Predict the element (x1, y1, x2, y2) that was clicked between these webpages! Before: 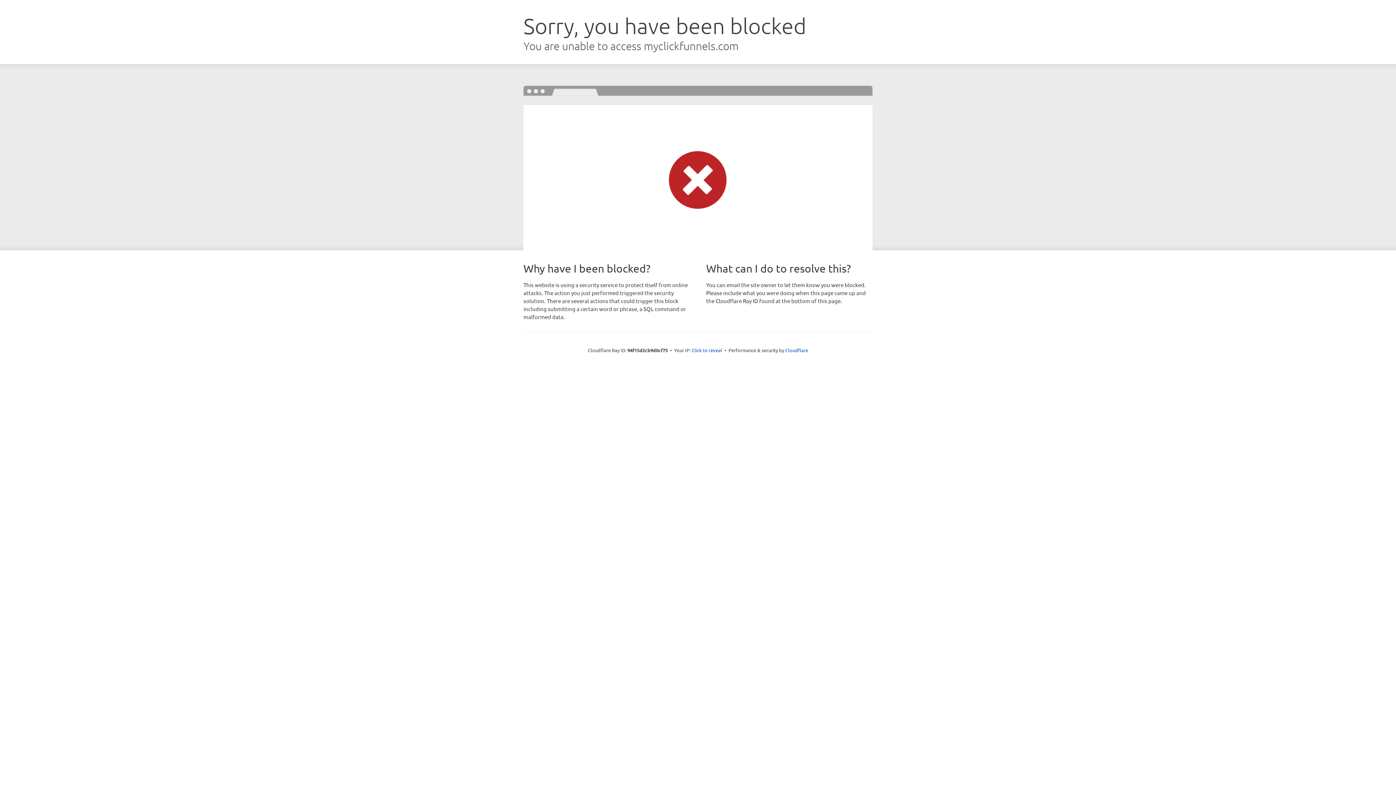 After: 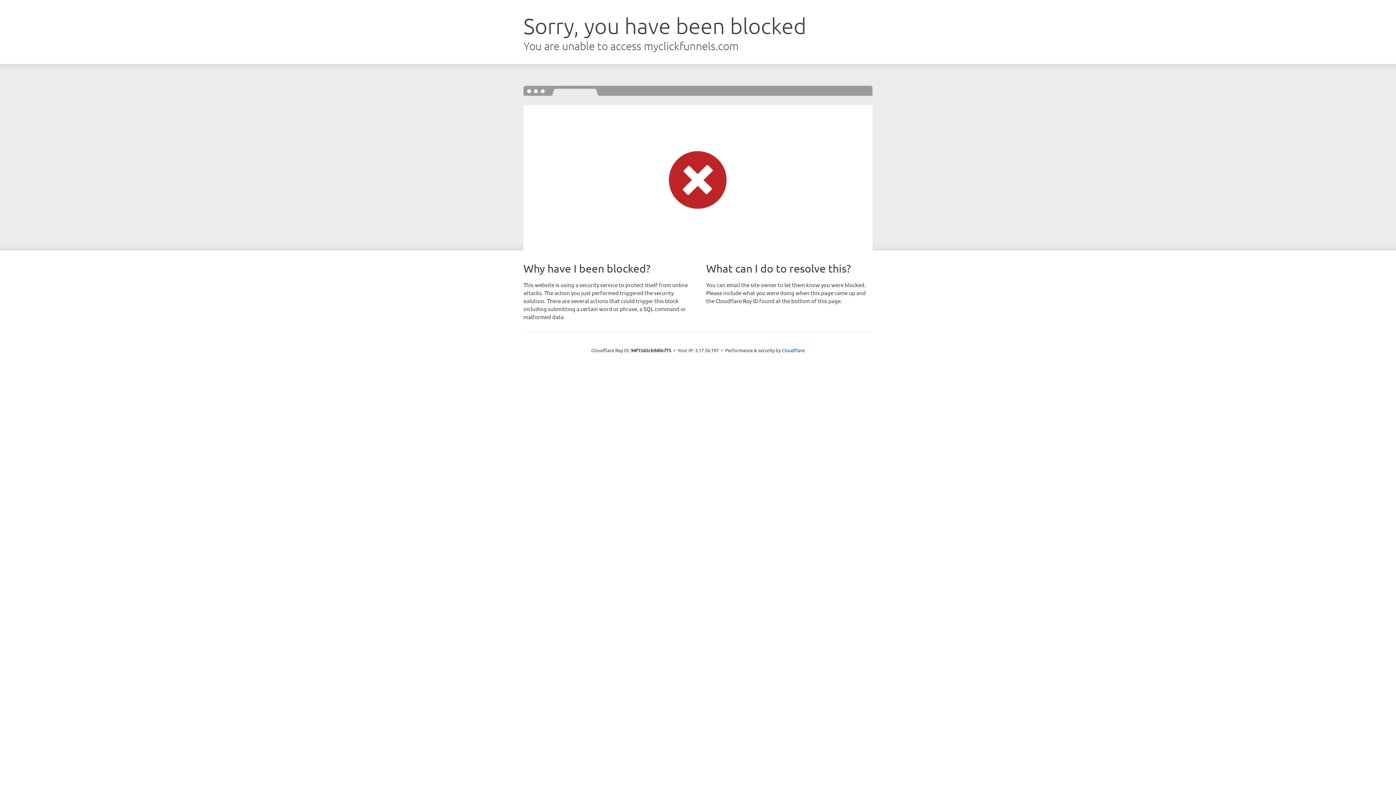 Action: label: Click to reveal bbox: (691, 346, 722, 353)